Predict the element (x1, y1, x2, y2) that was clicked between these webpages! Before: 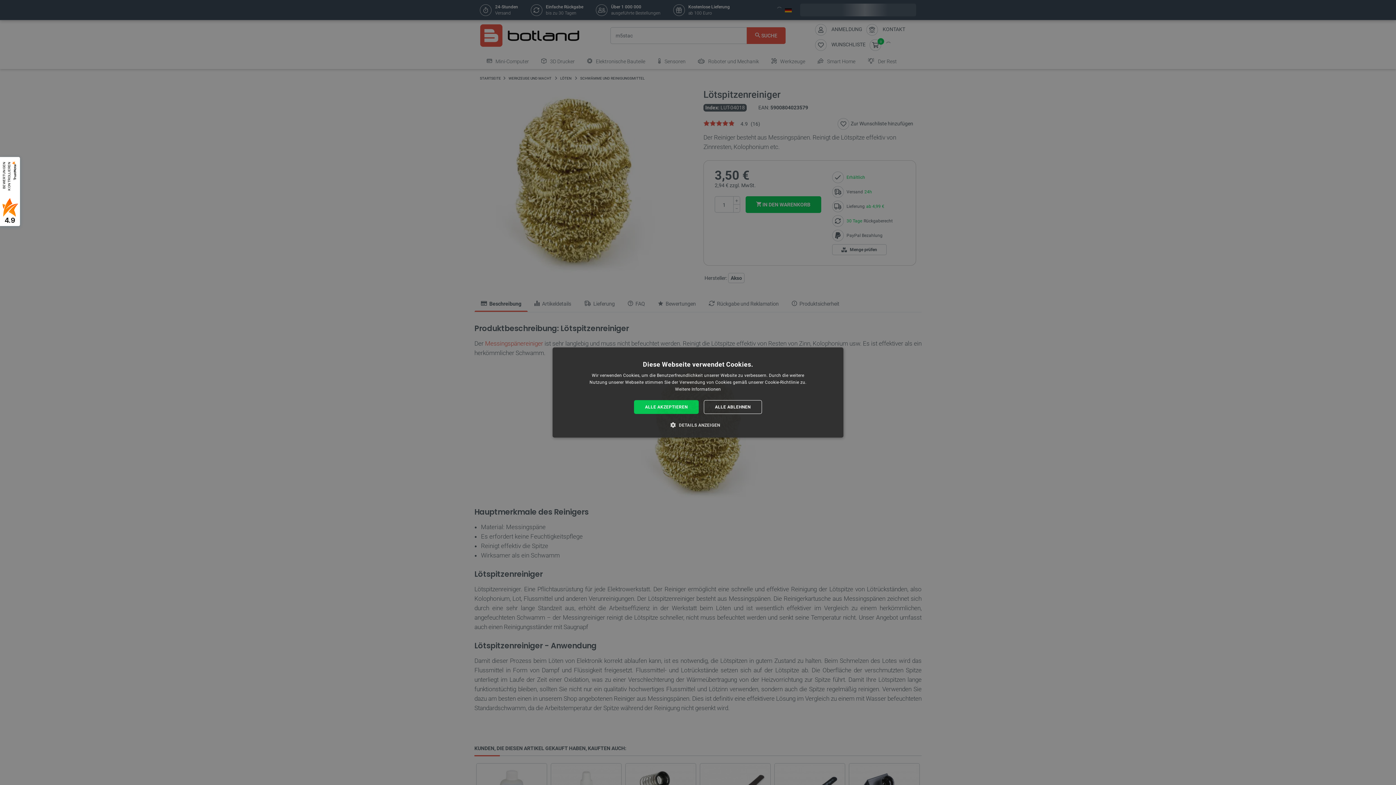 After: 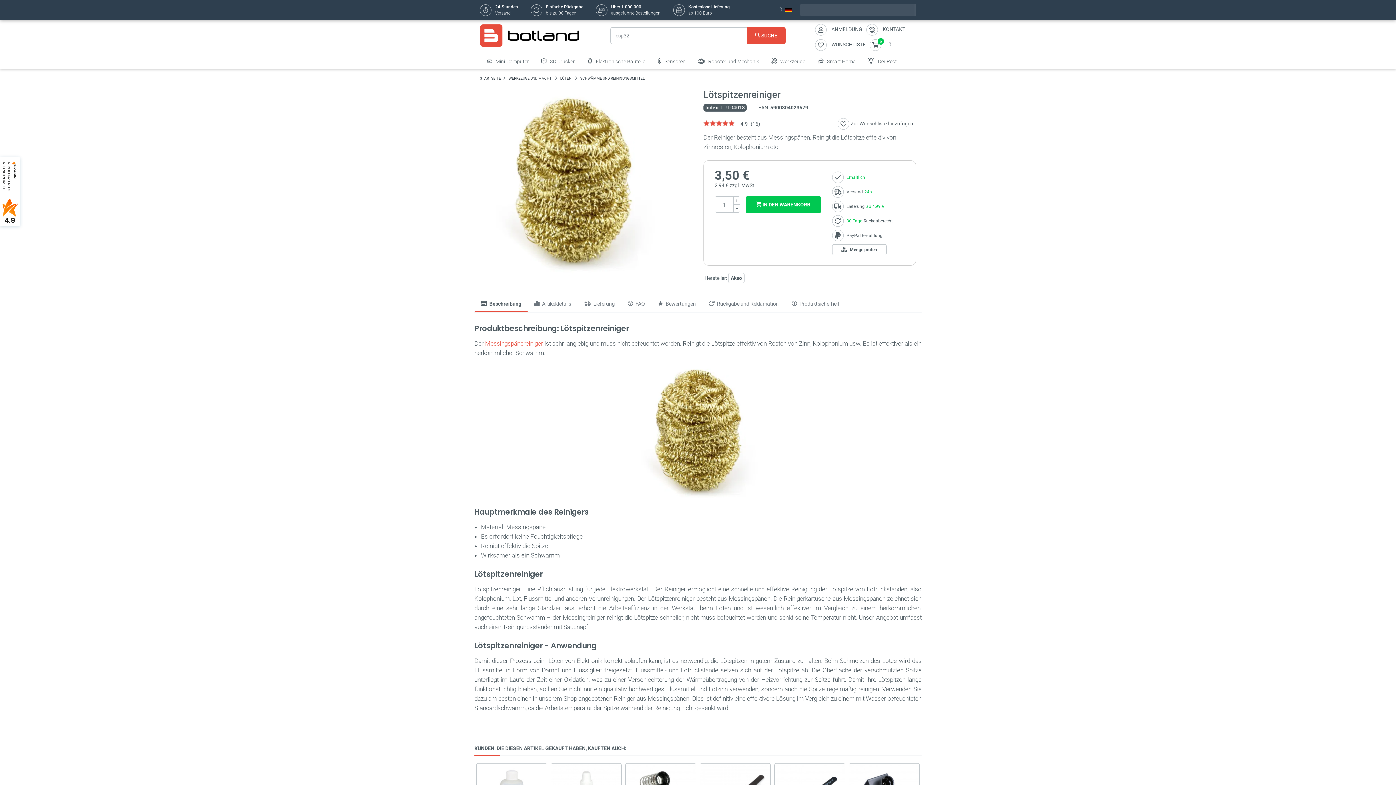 Action: label: ALLE AKZEPTIEREN bbox: (634, 400, 698, 414)